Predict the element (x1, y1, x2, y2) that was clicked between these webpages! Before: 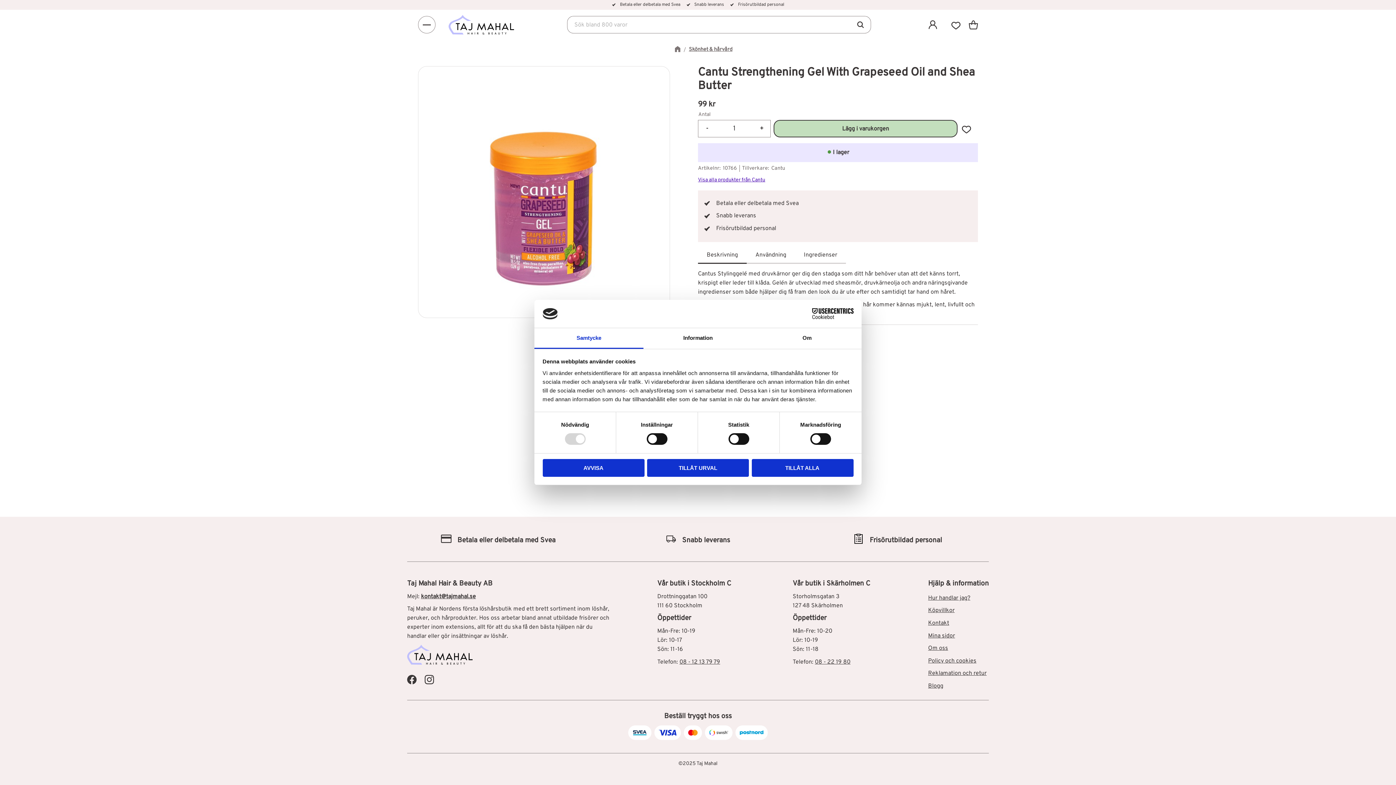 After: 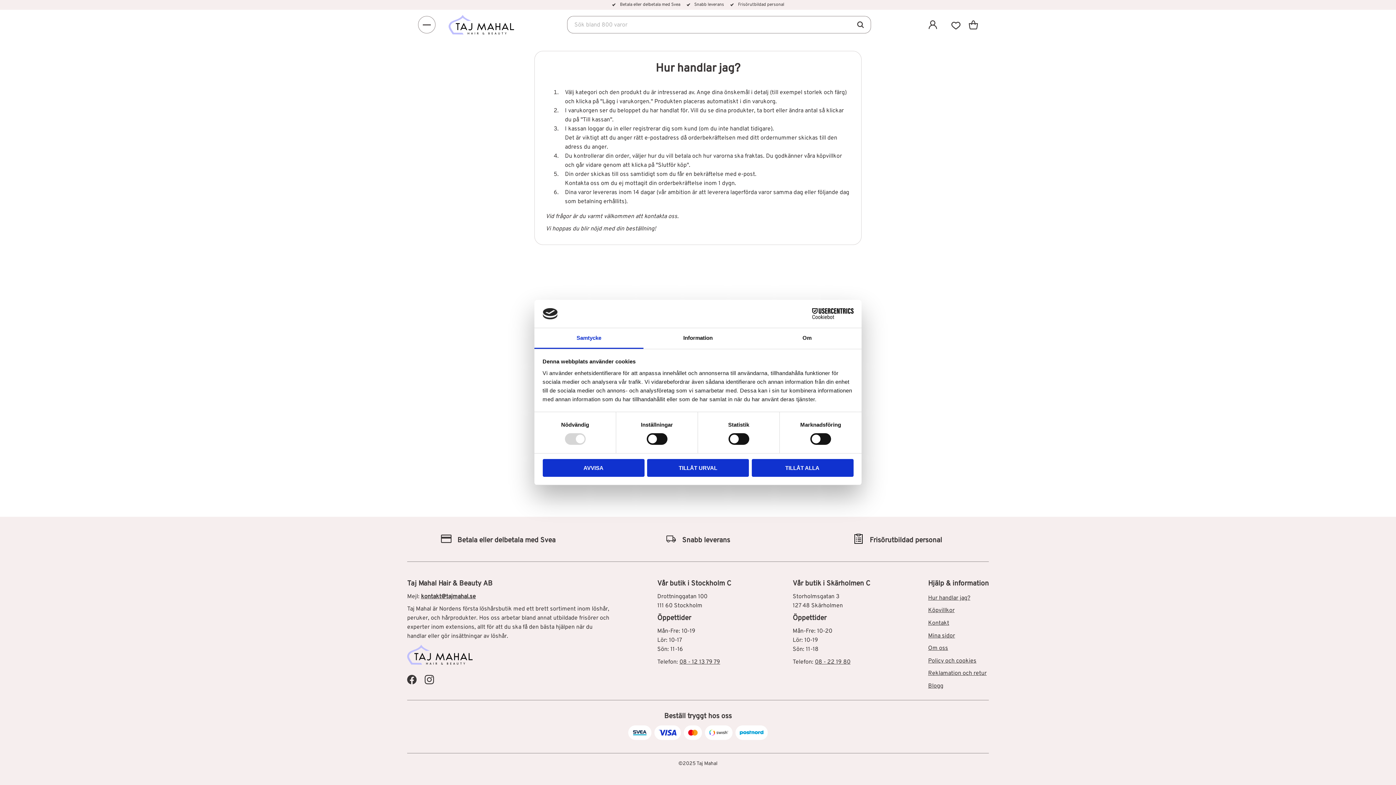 Action: label: Hur handlar jag? bbox: (928, 592, 989, 604)